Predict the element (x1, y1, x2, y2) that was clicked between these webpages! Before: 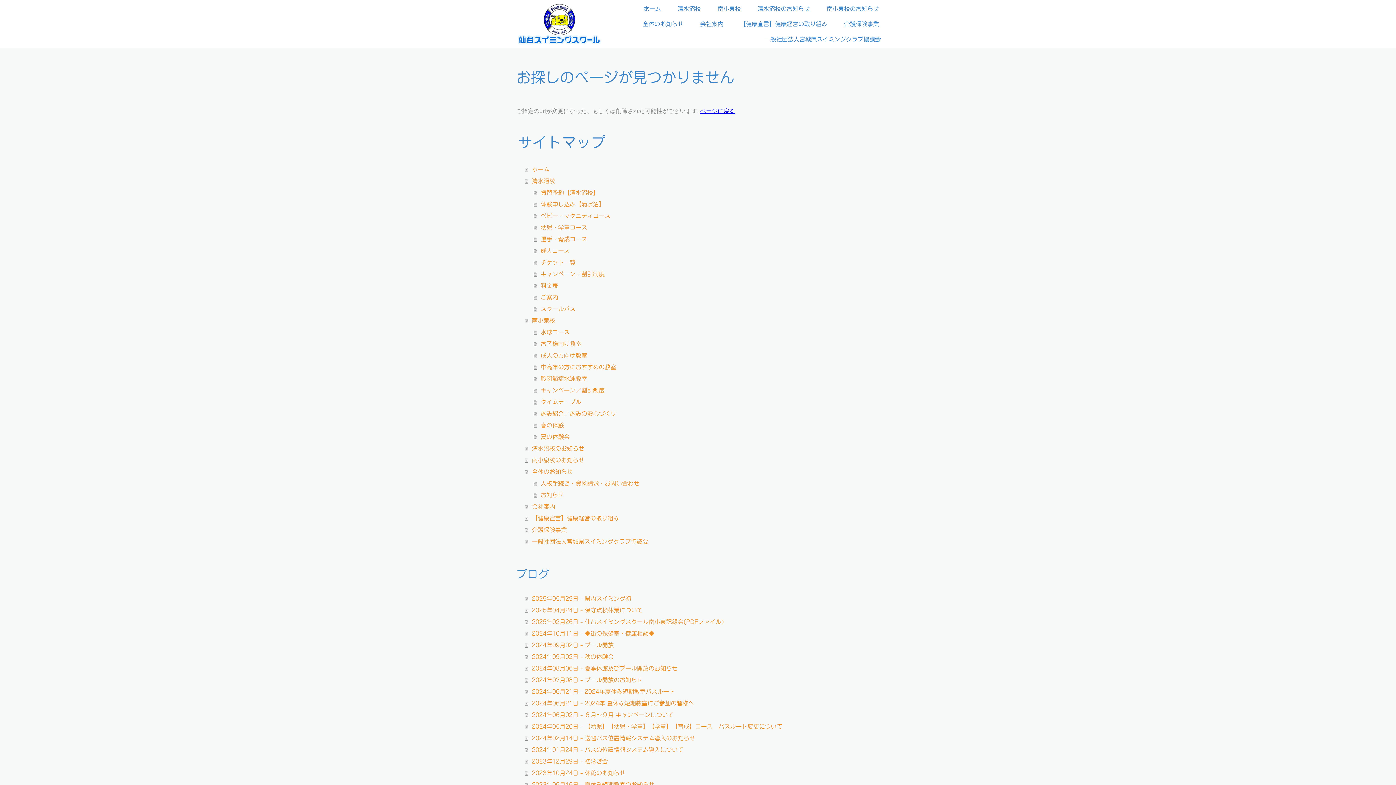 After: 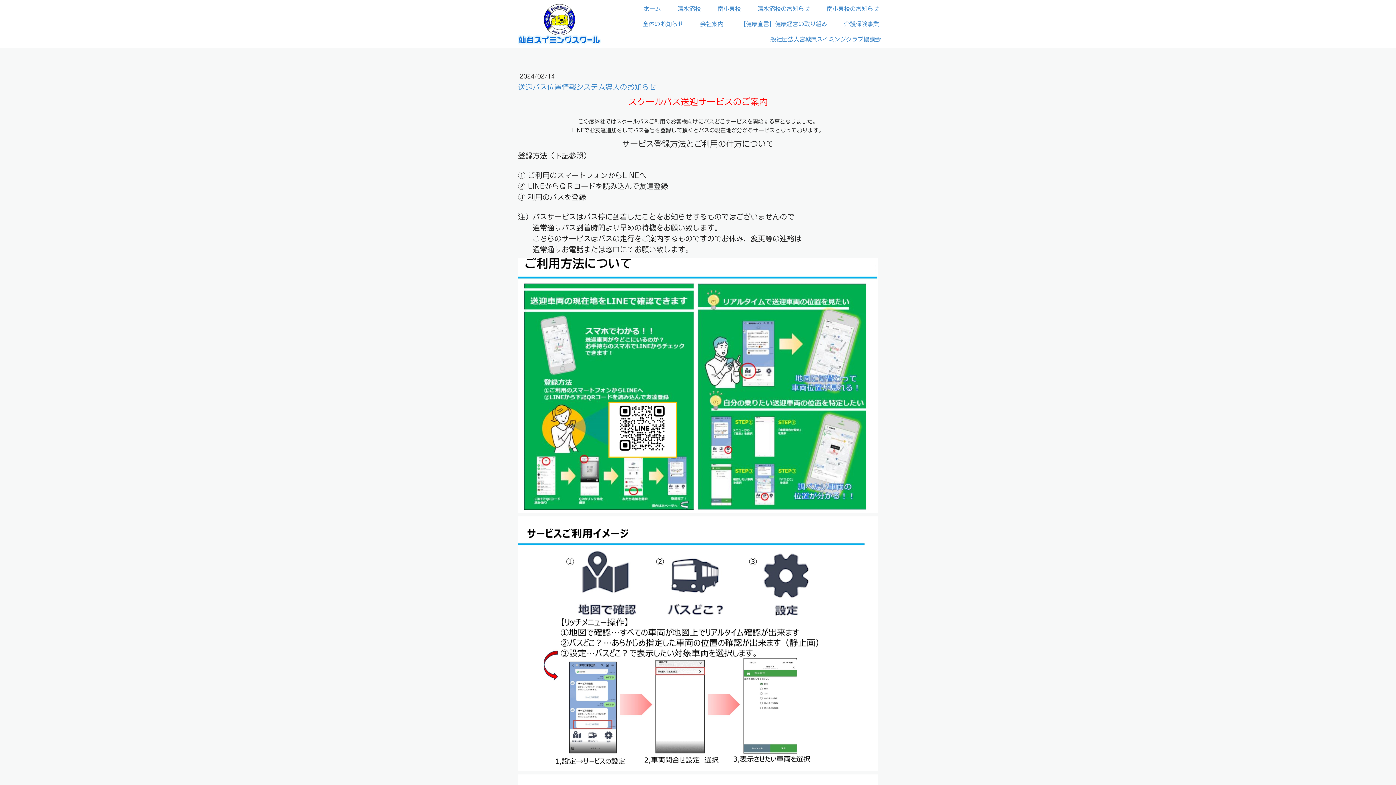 Action: bbox: (525, 732, 880, 744) label: 2024年02月14日 - 送迎バス位置情報システム導入のお知らせ